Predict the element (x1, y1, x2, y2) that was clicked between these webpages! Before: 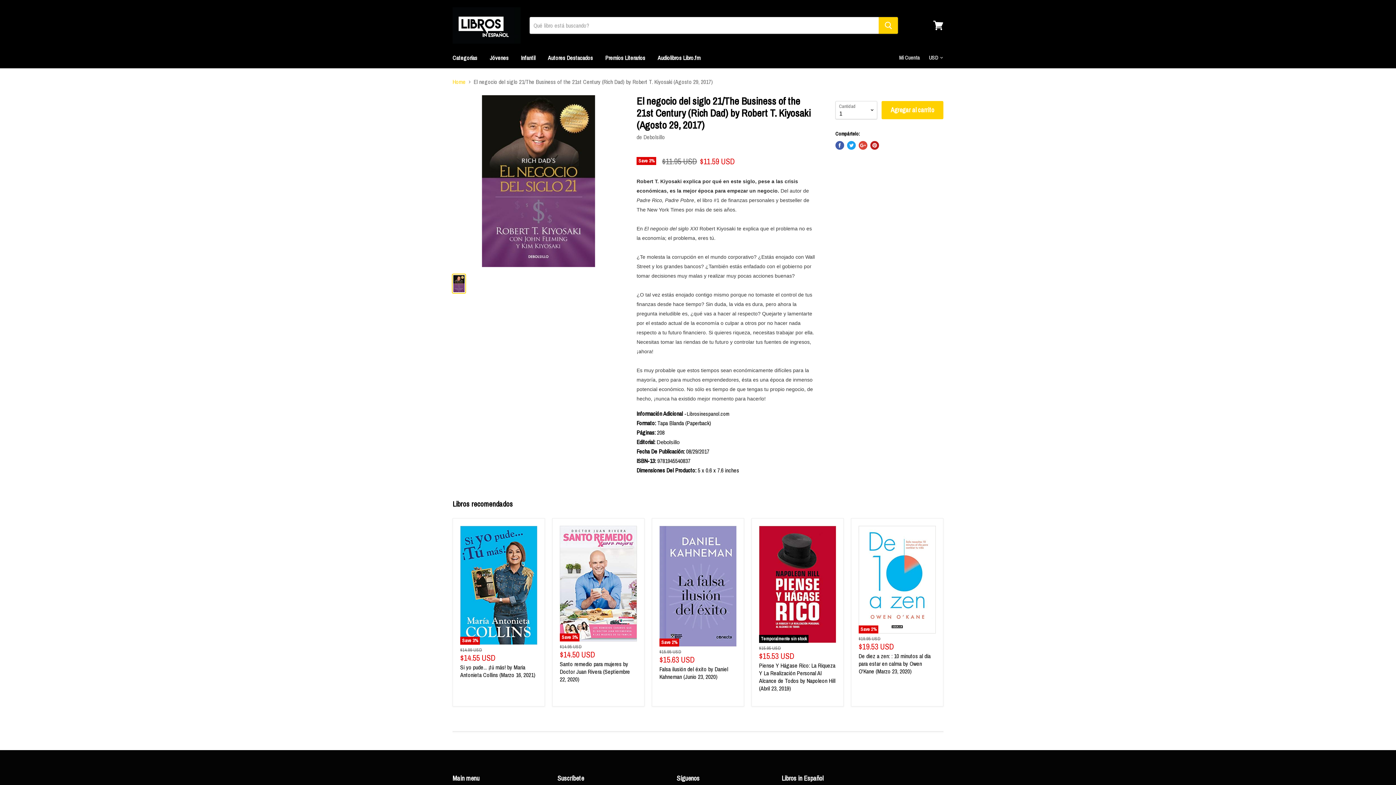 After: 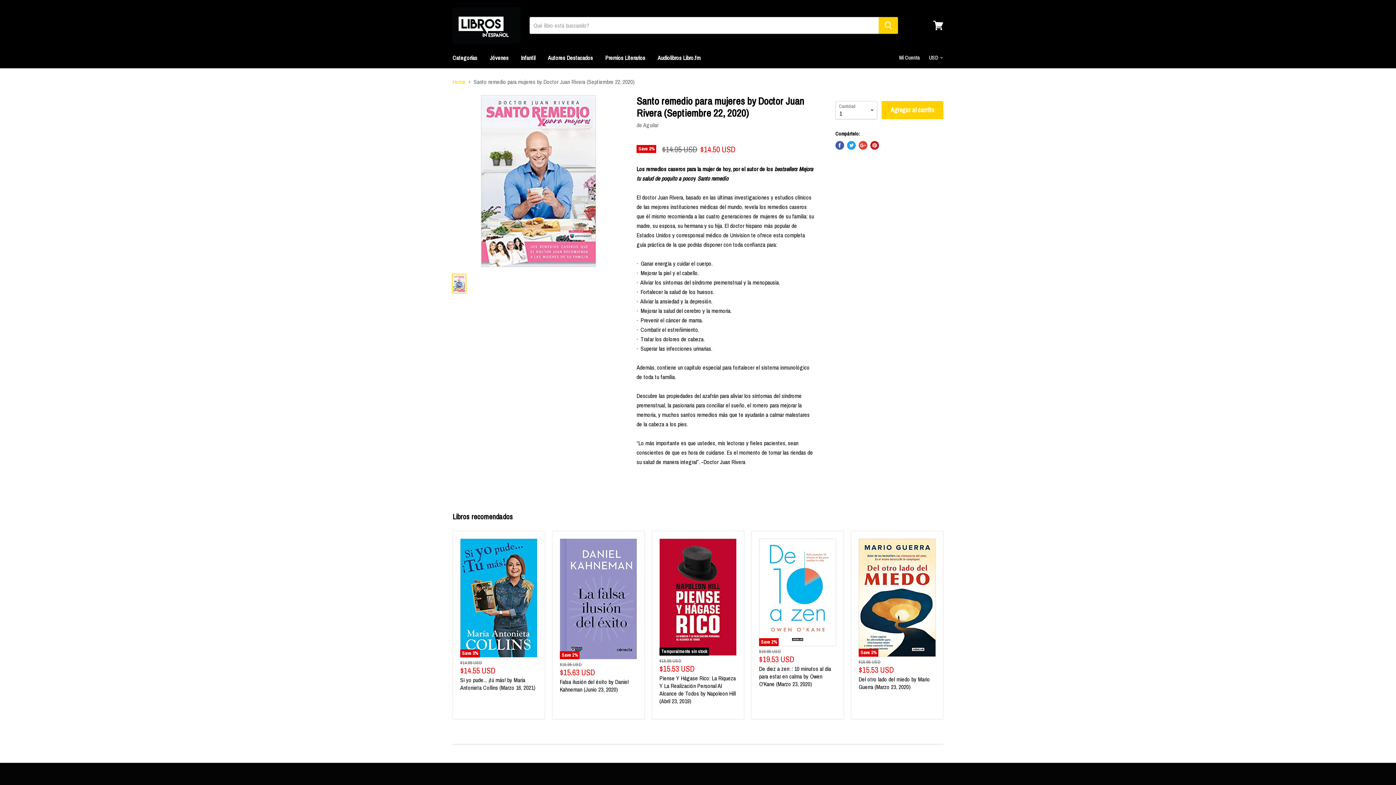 Action: label: Santo remedio para mujeres by Doctor Juan Rivera (Septiembre 22, 2020) bbox: (560, 660, 630, 683)